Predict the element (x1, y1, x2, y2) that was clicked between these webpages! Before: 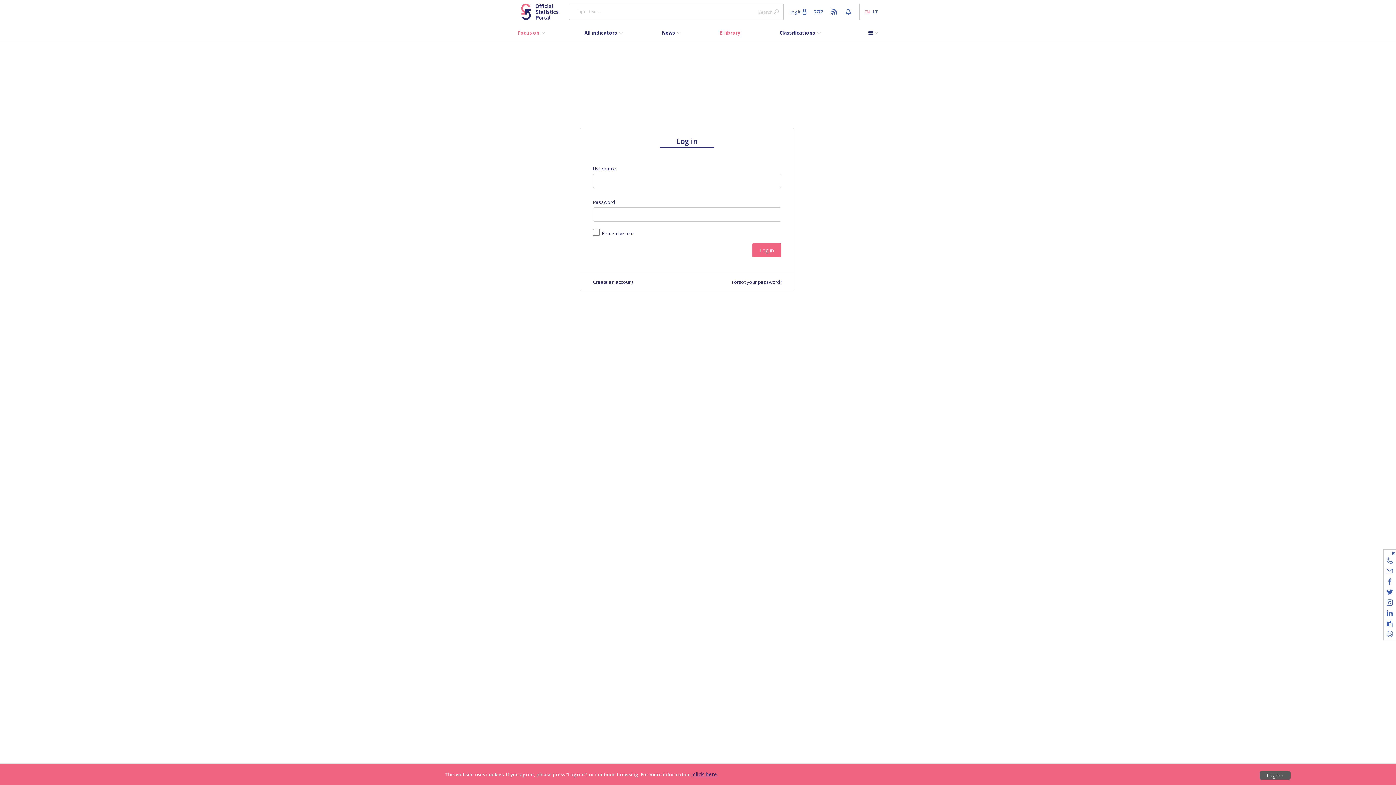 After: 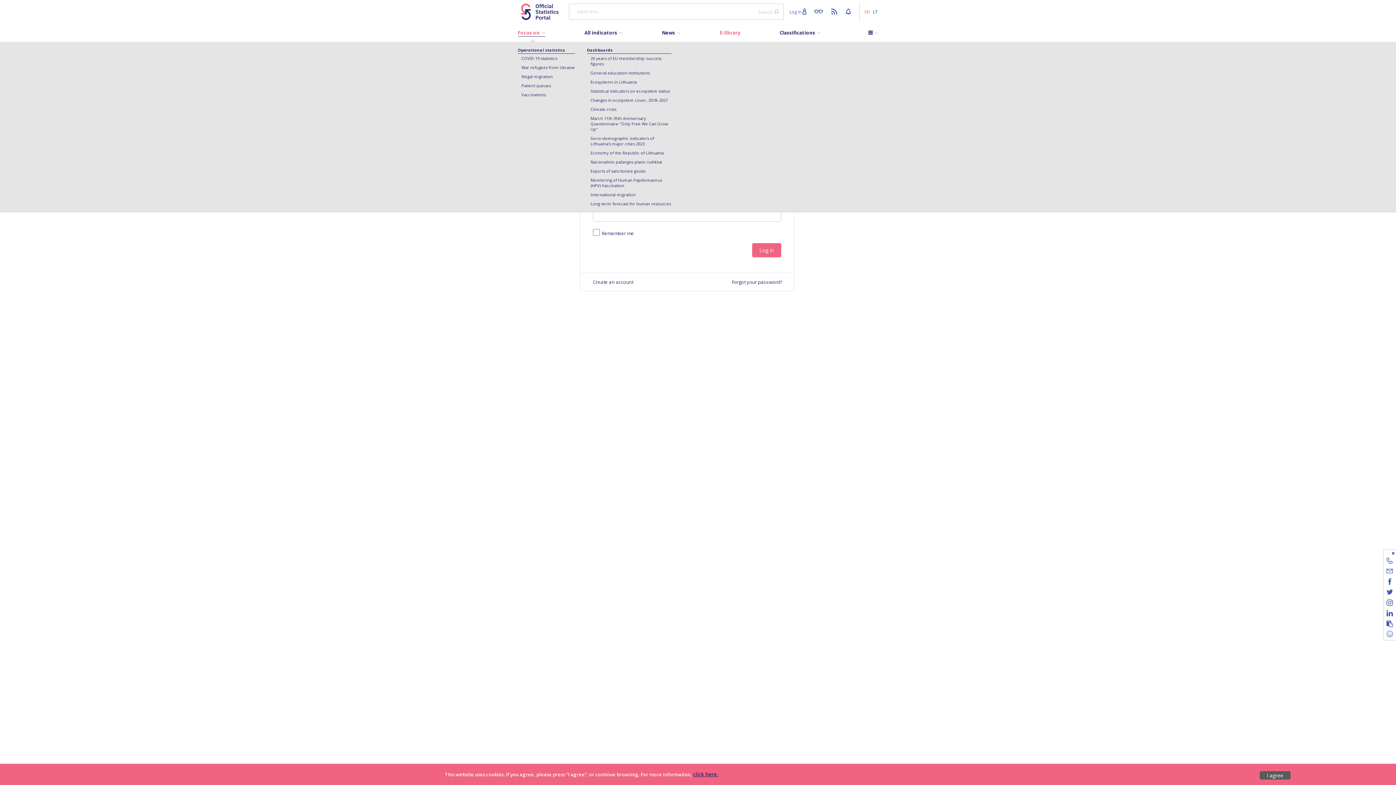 Action: bbox: (518, 27, 545, 41) label: Focus on